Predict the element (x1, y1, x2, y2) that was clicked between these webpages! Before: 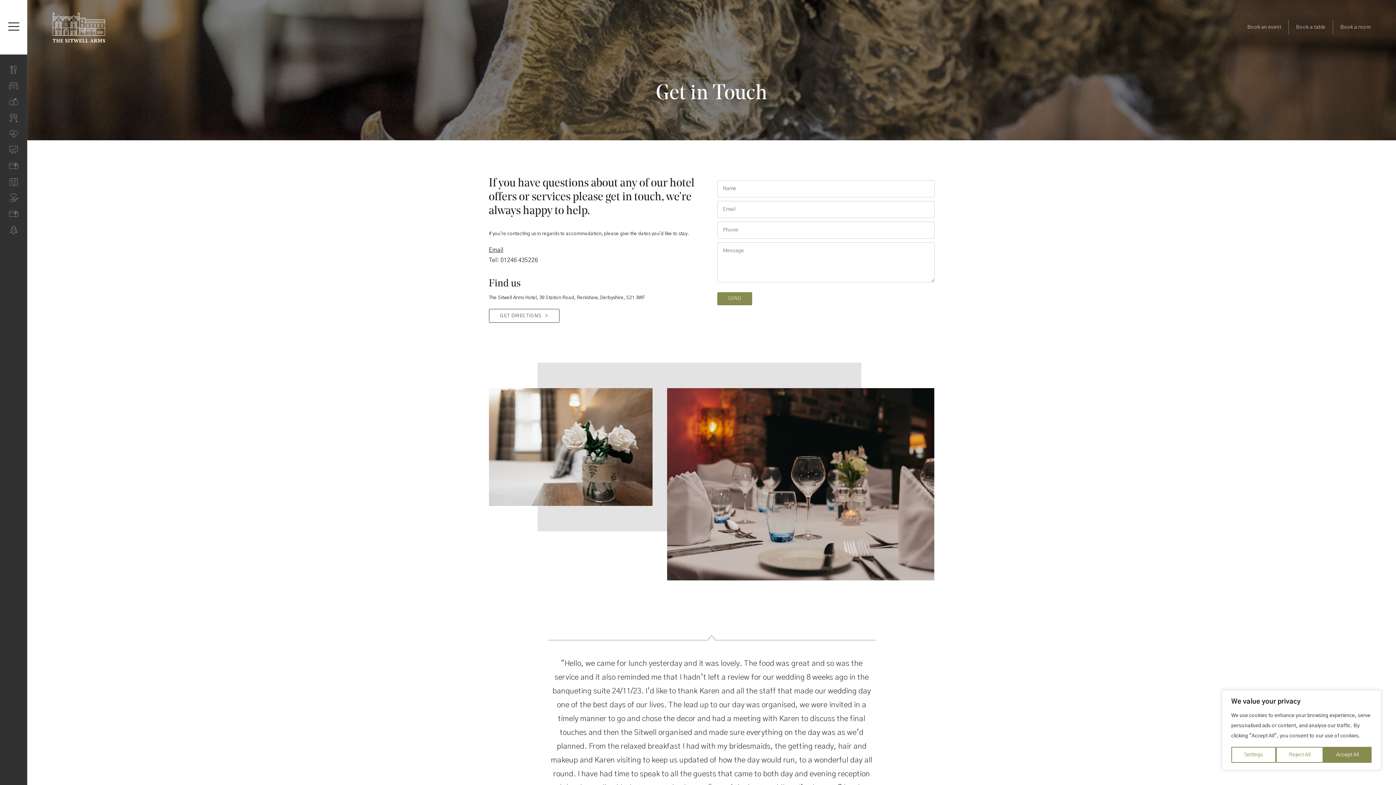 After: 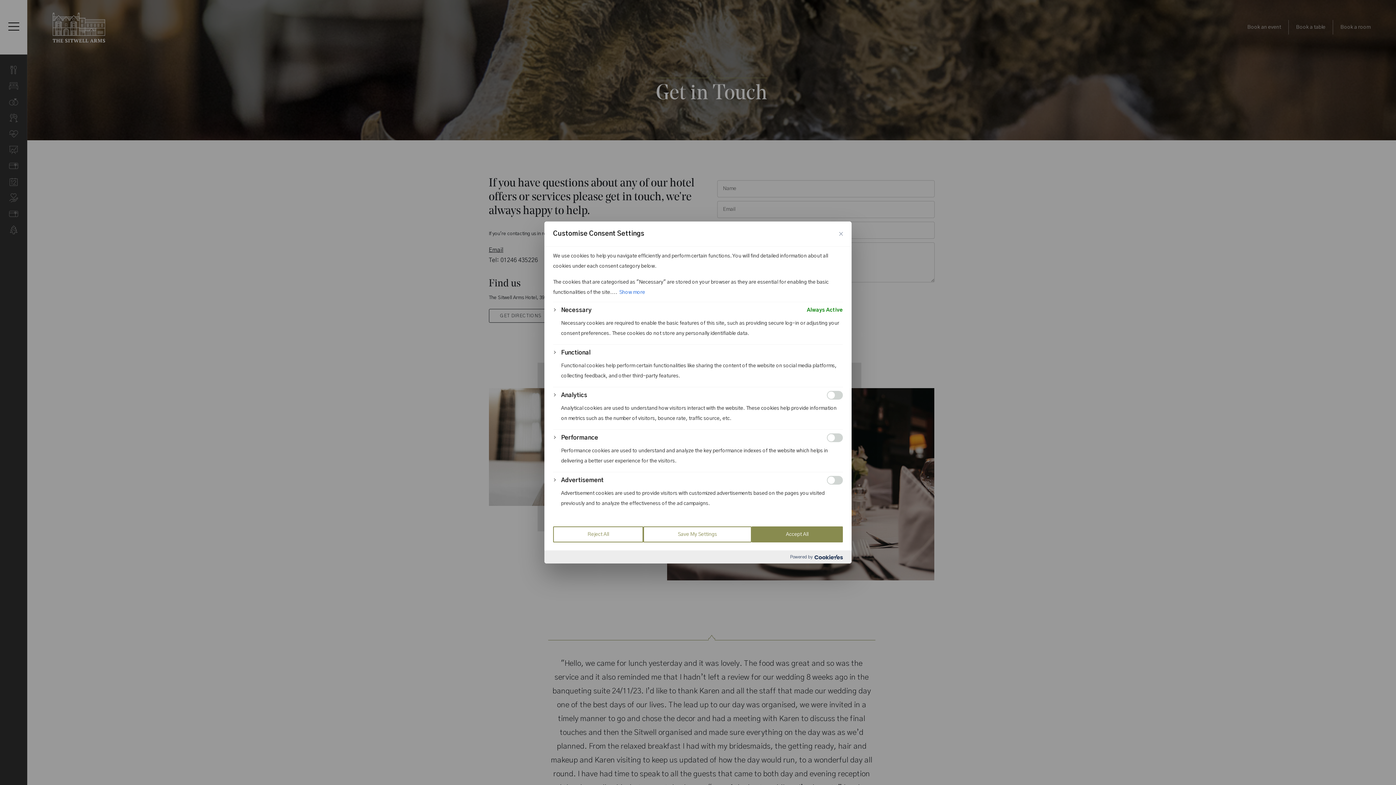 Action: label: Settings bbox: (1231, 747, 1276, 763)